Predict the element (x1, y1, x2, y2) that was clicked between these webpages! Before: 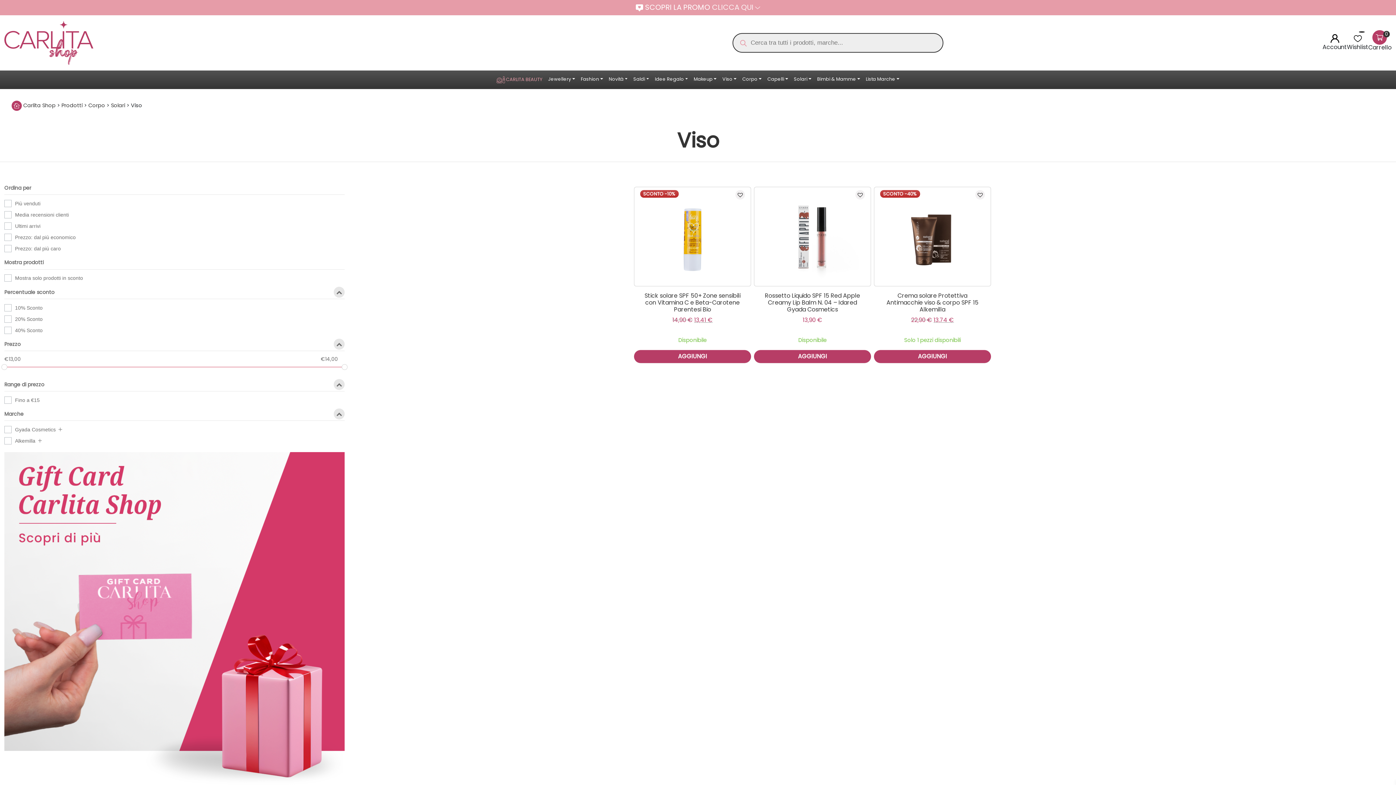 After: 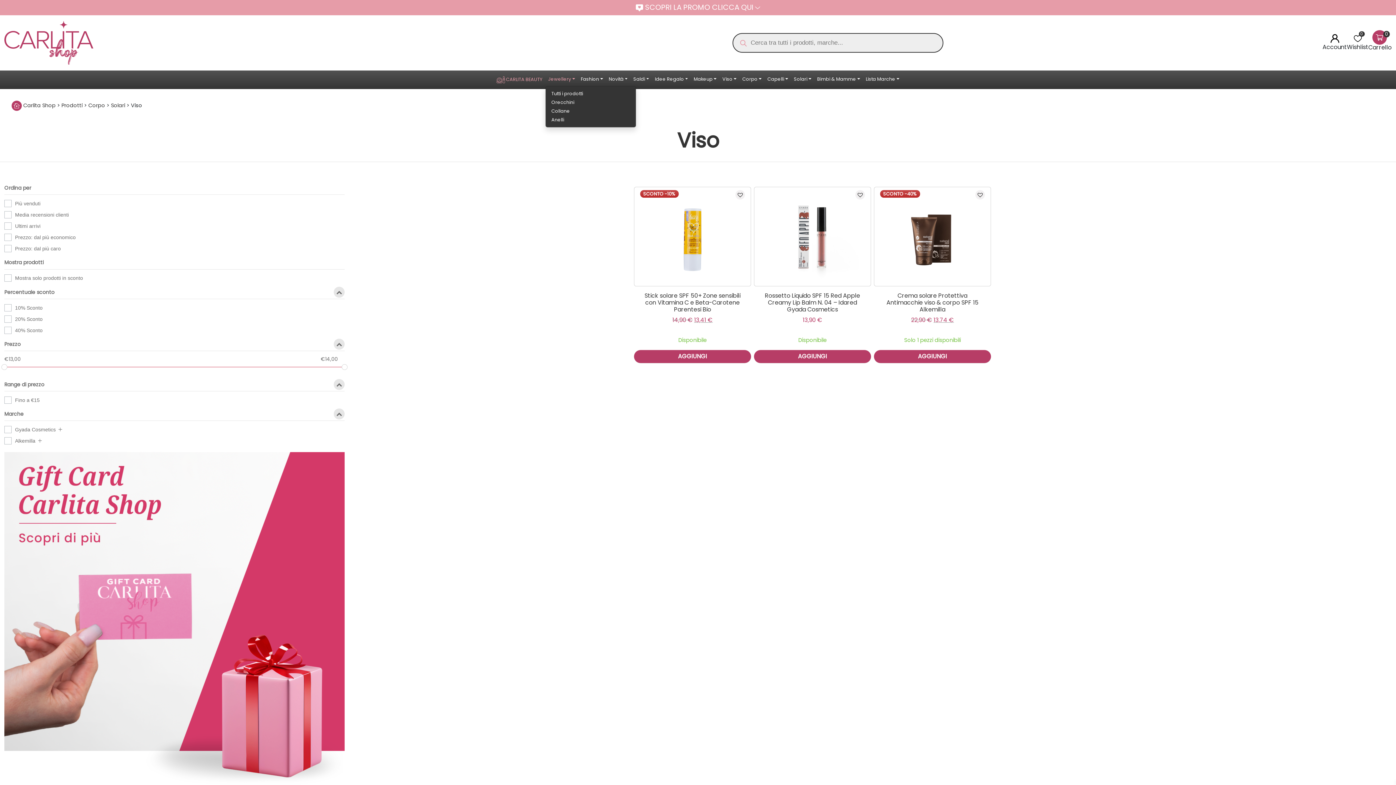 Action: label: Jewellery bbox: (545, 73, 578, 85)